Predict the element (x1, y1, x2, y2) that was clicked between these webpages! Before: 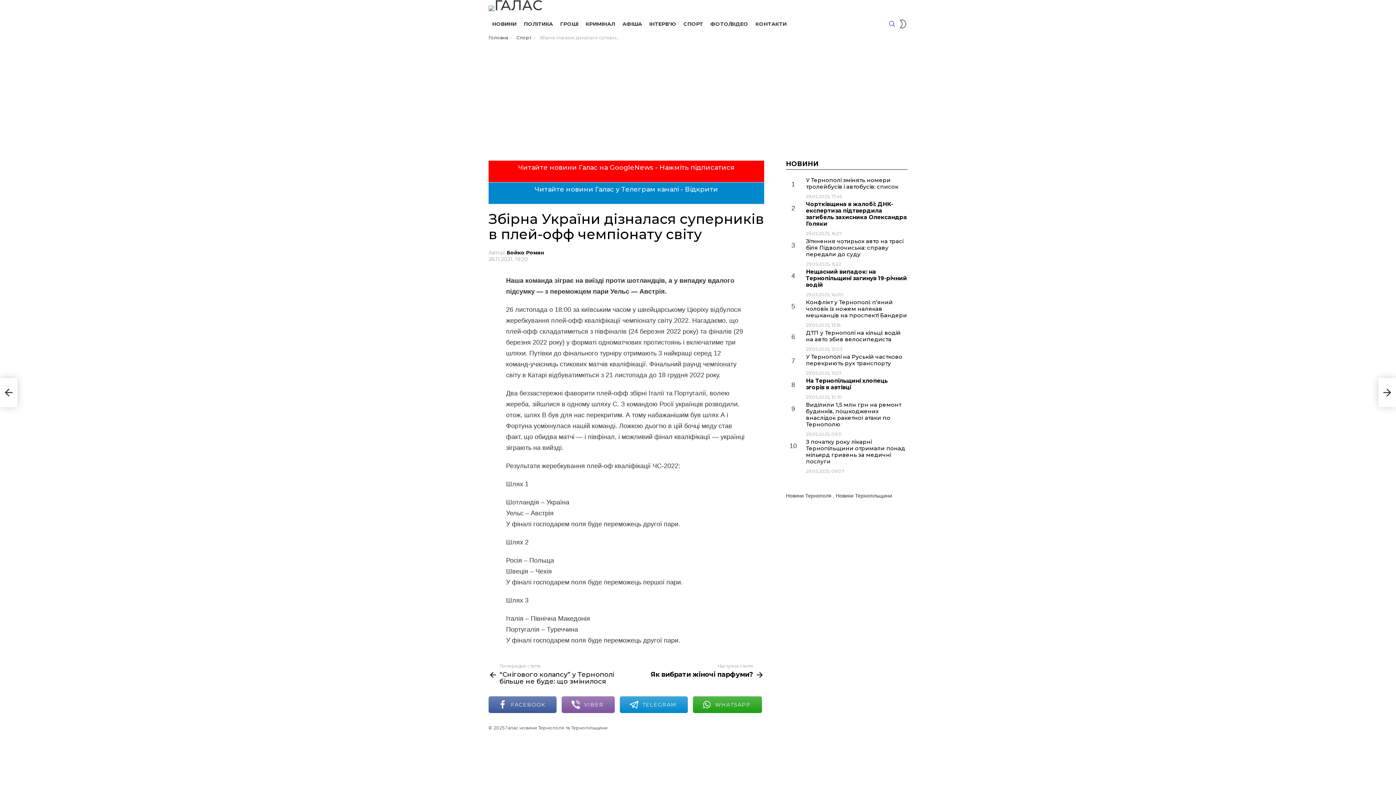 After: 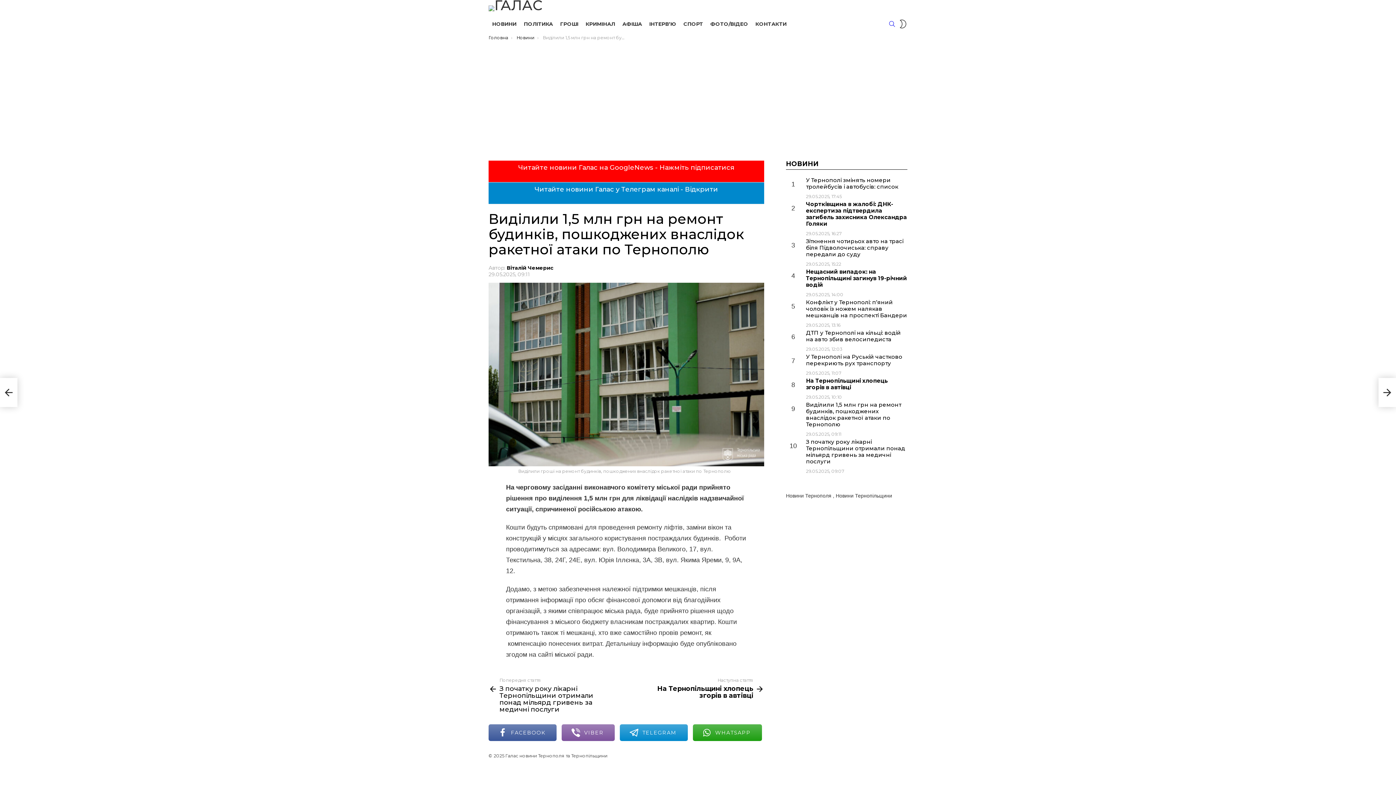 Action: bbox: (806, 401, 901, 428) label: Виділили 1,5 млн грн на ремонт будинків, пошкоджених внаслідок ракетної атаки по Тернополю